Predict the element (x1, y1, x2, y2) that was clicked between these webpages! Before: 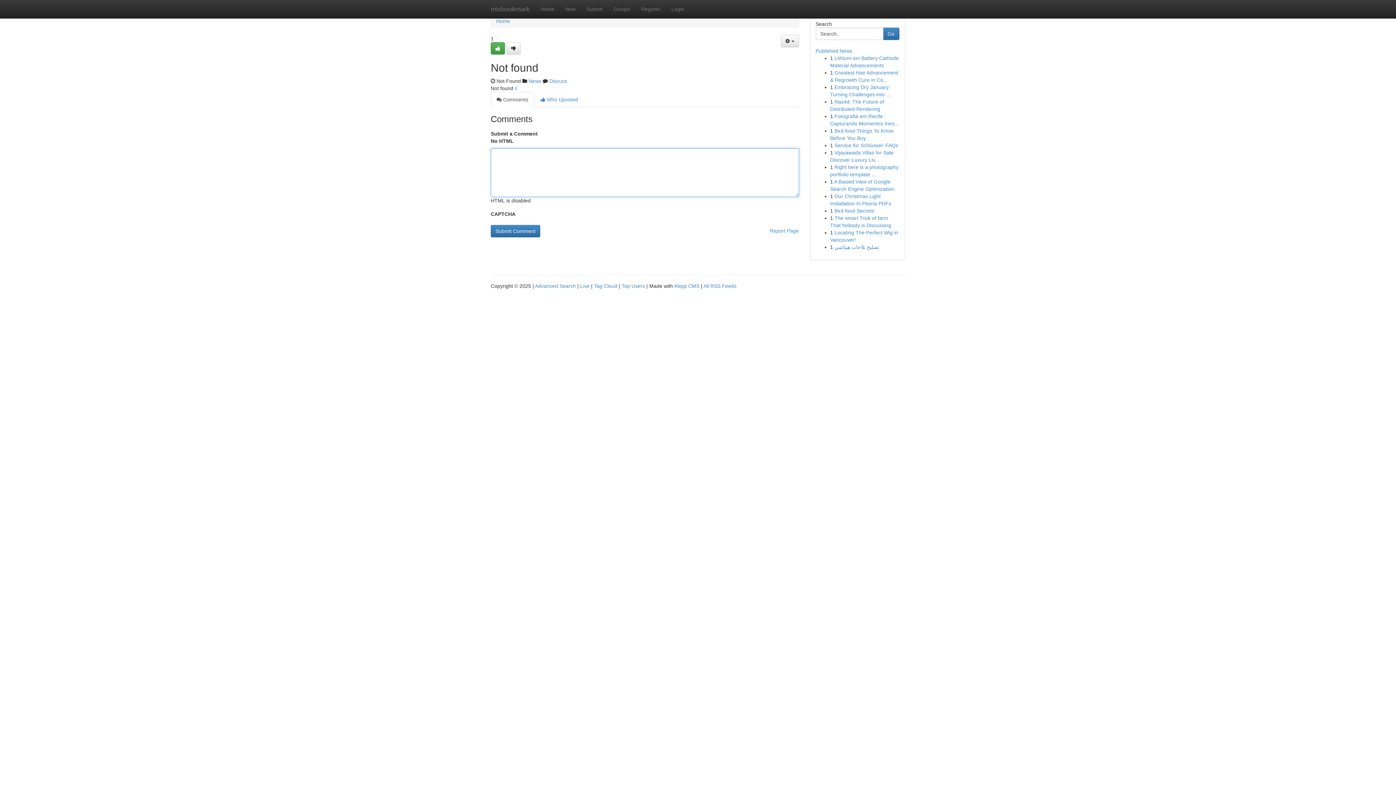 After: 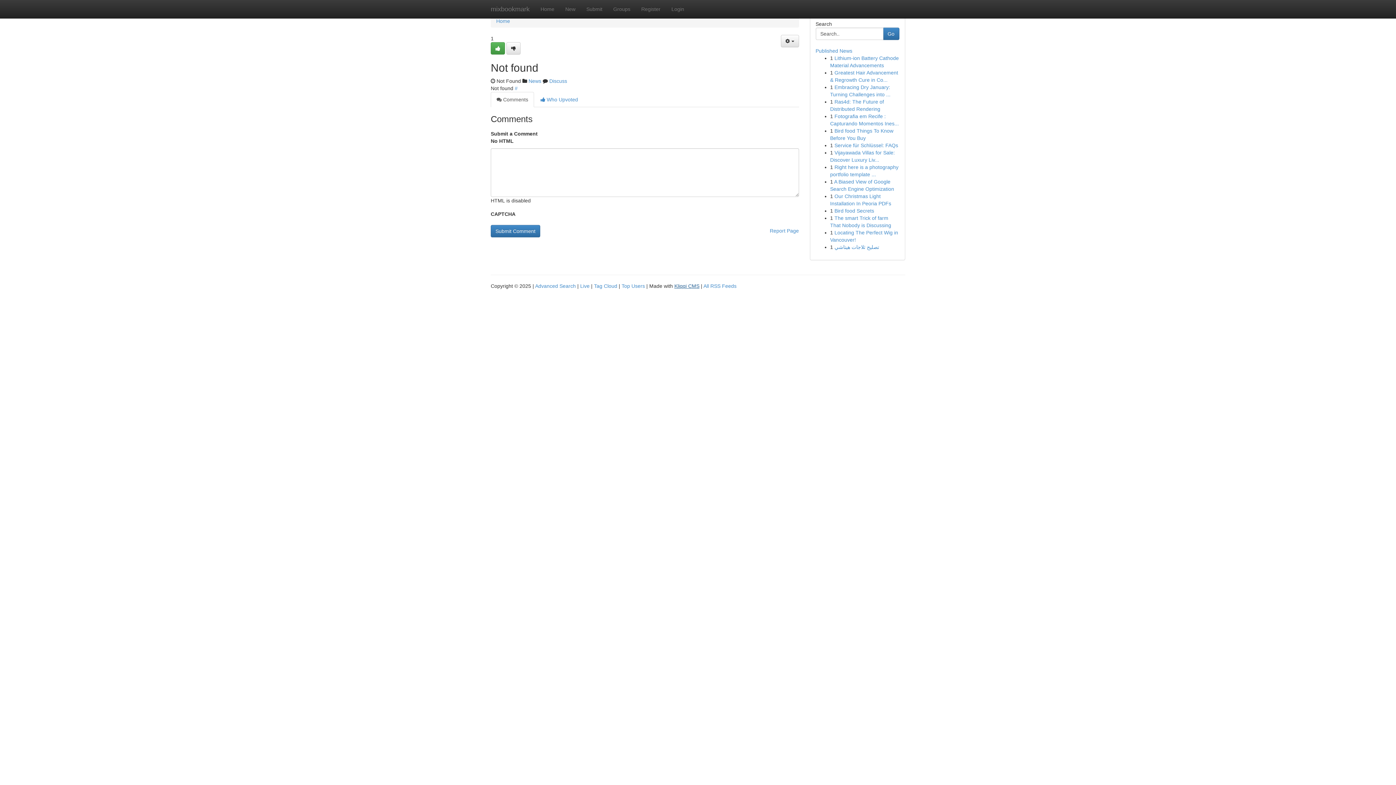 Action: label: Kliqqi CMS bbox: (674, 283, 699, 289)